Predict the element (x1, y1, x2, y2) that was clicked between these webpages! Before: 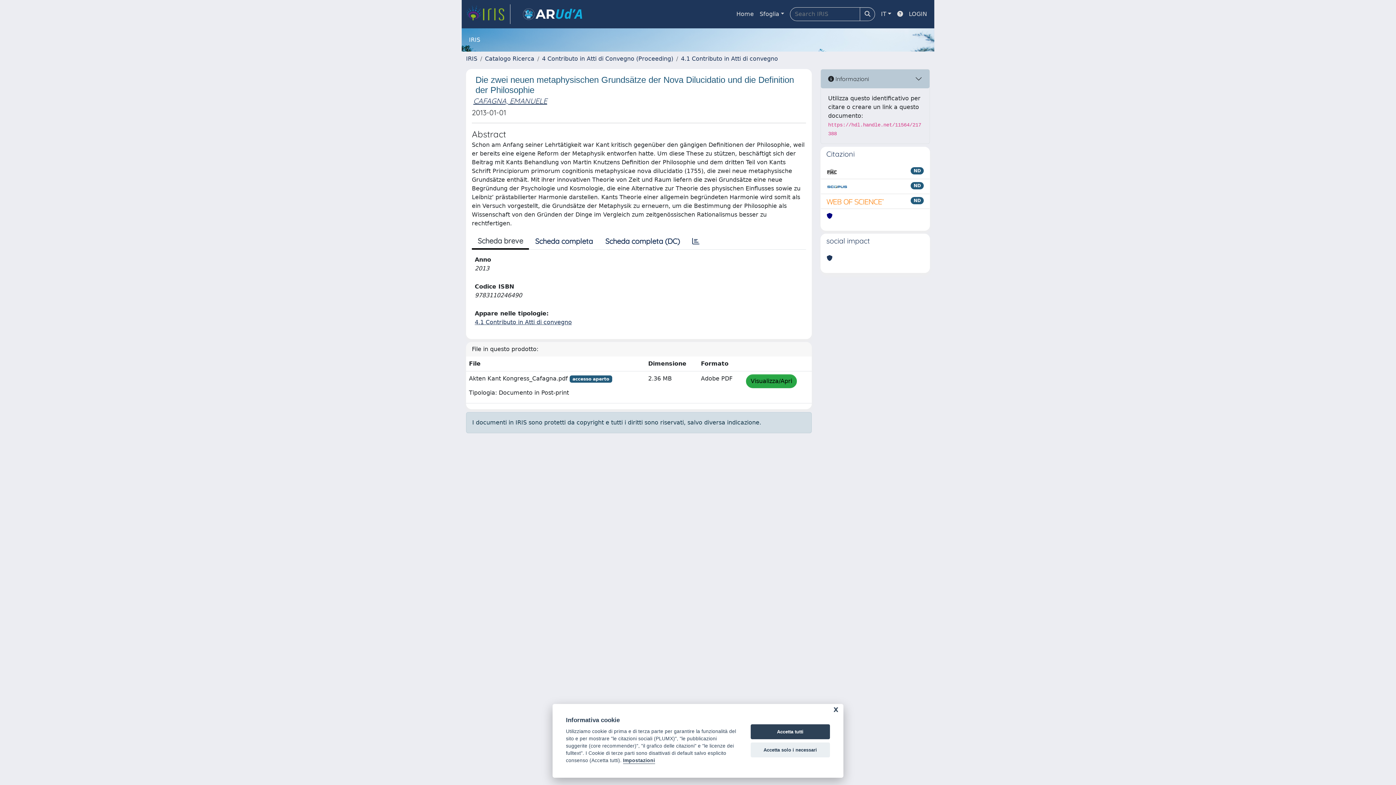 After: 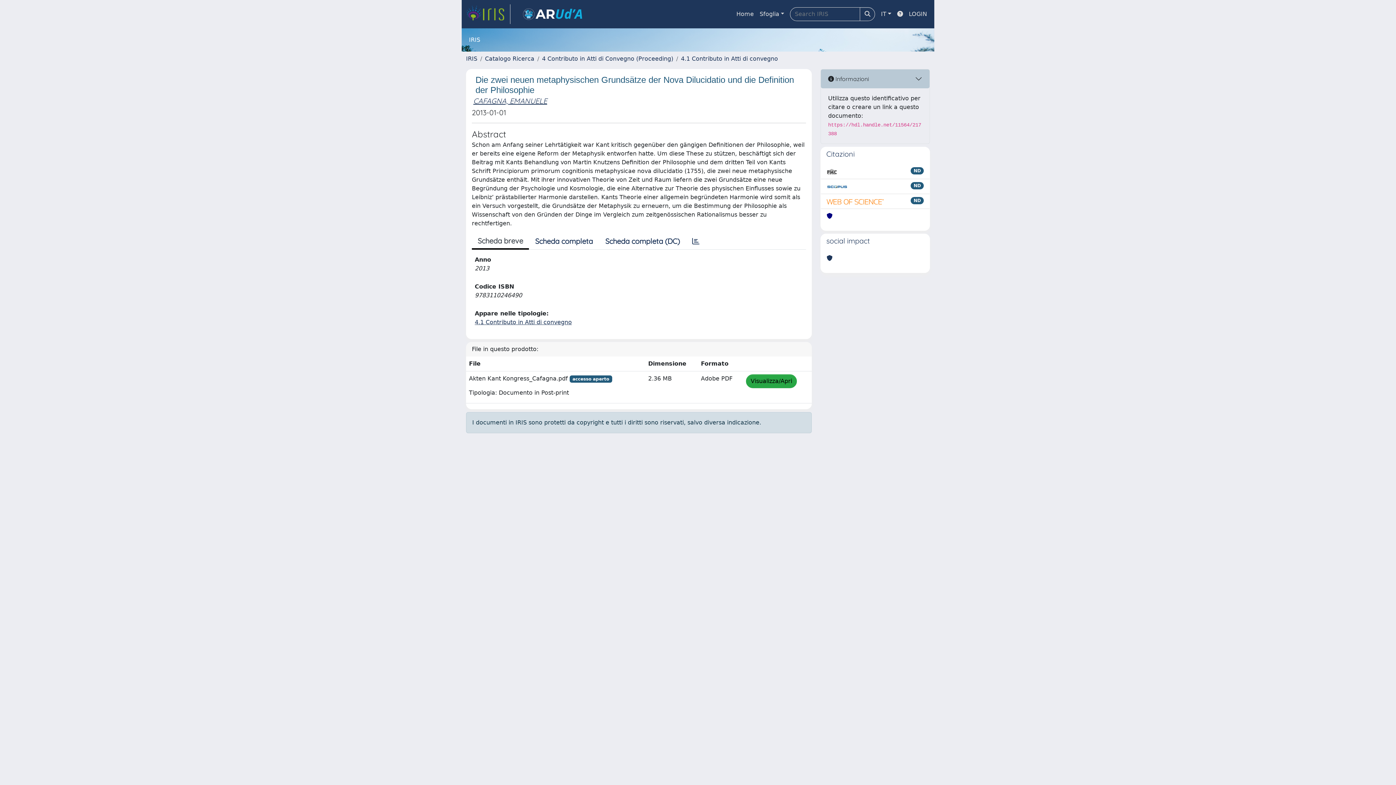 Action: bbox: (750, 742, 830, 757) label: Accetta solo i necessari